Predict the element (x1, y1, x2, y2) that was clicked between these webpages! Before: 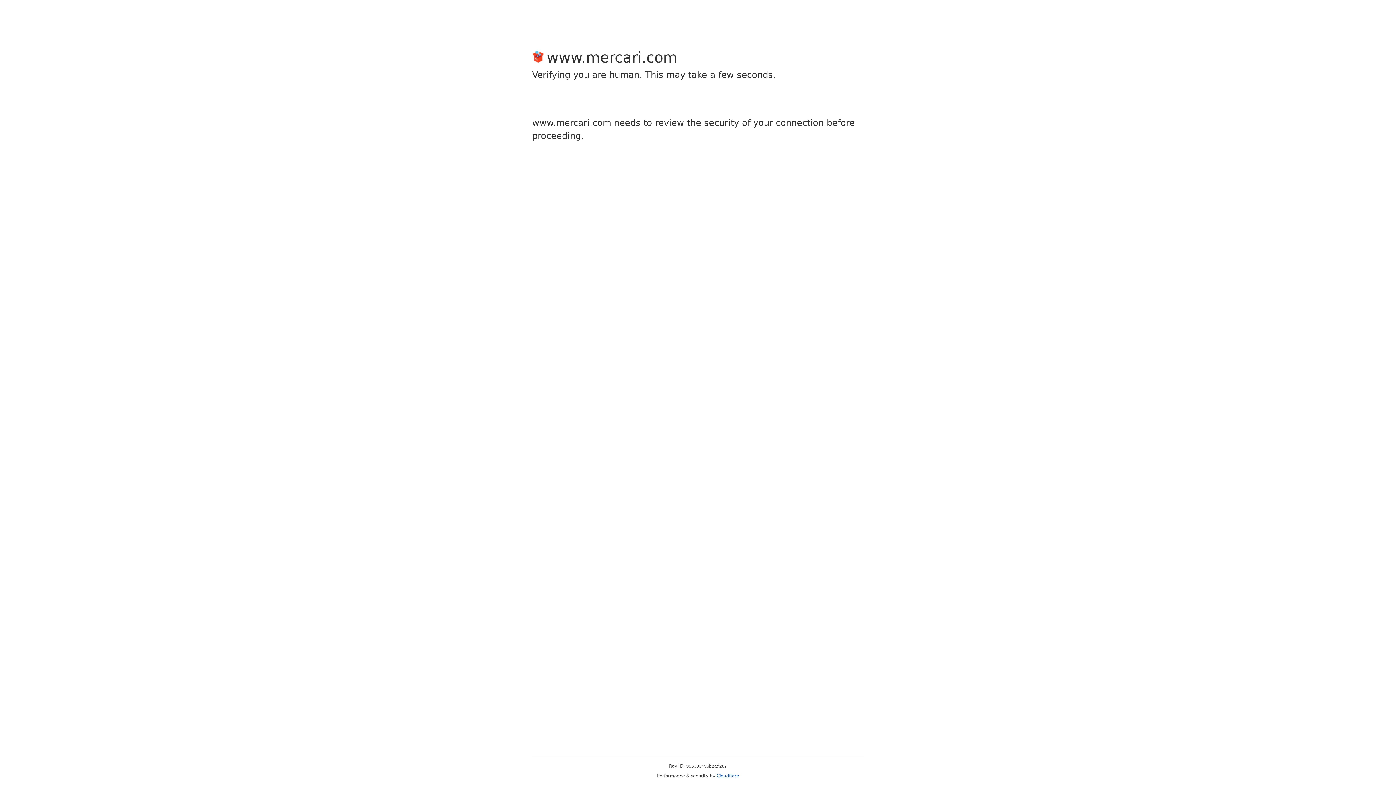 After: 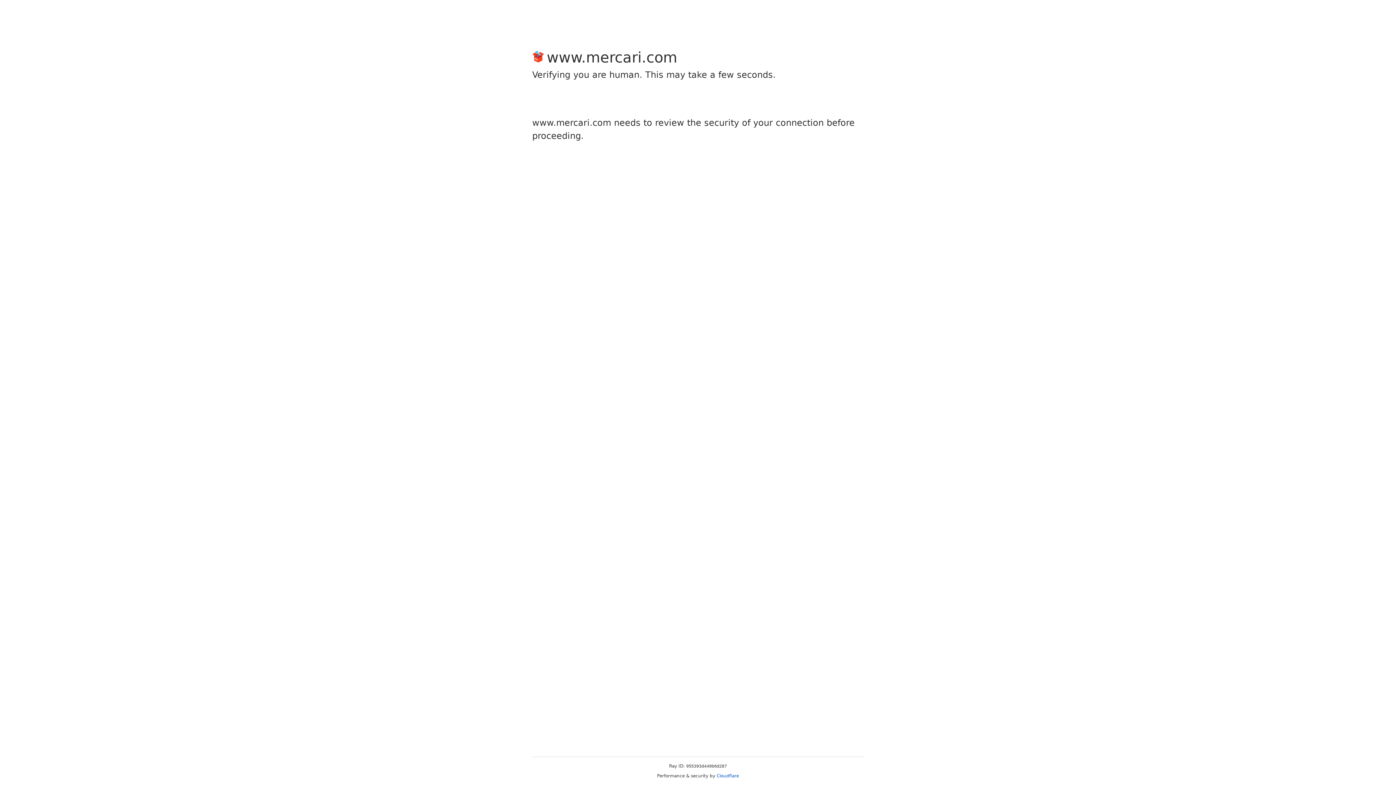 Action: label: Cloudflare bbox: (716, 773, 739, 778)